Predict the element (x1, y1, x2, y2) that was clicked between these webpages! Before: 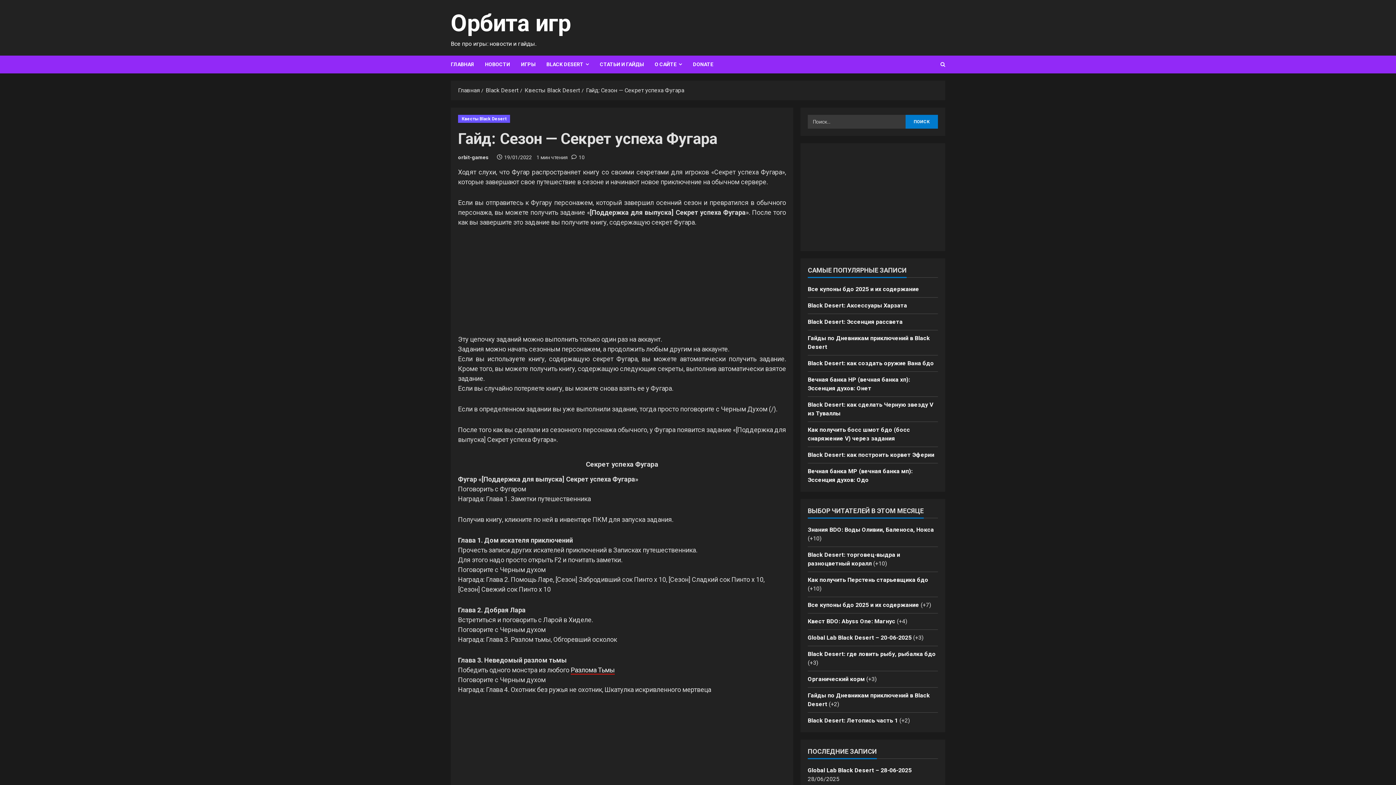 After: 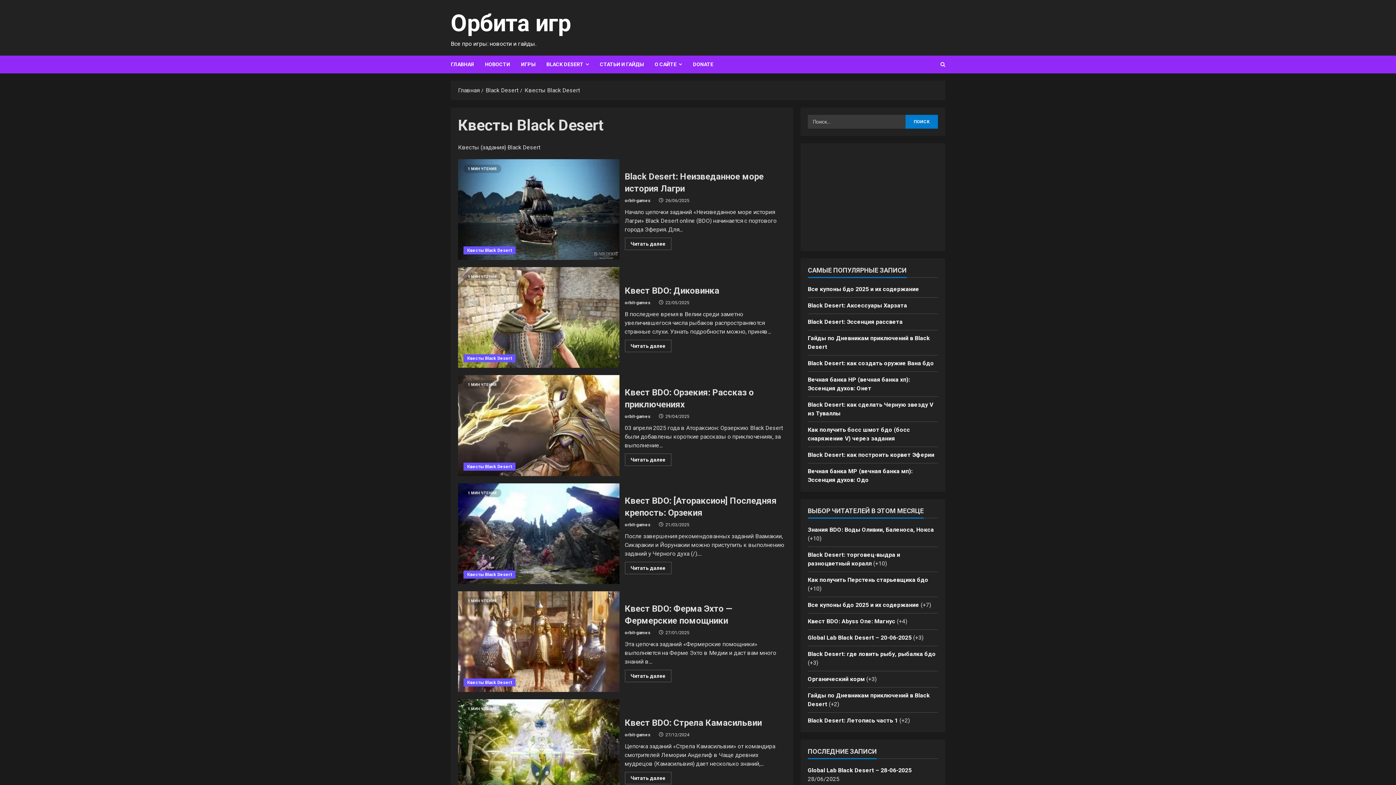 Action: label: Квесты Black Desert bbox: (458, 114, 510, 122)